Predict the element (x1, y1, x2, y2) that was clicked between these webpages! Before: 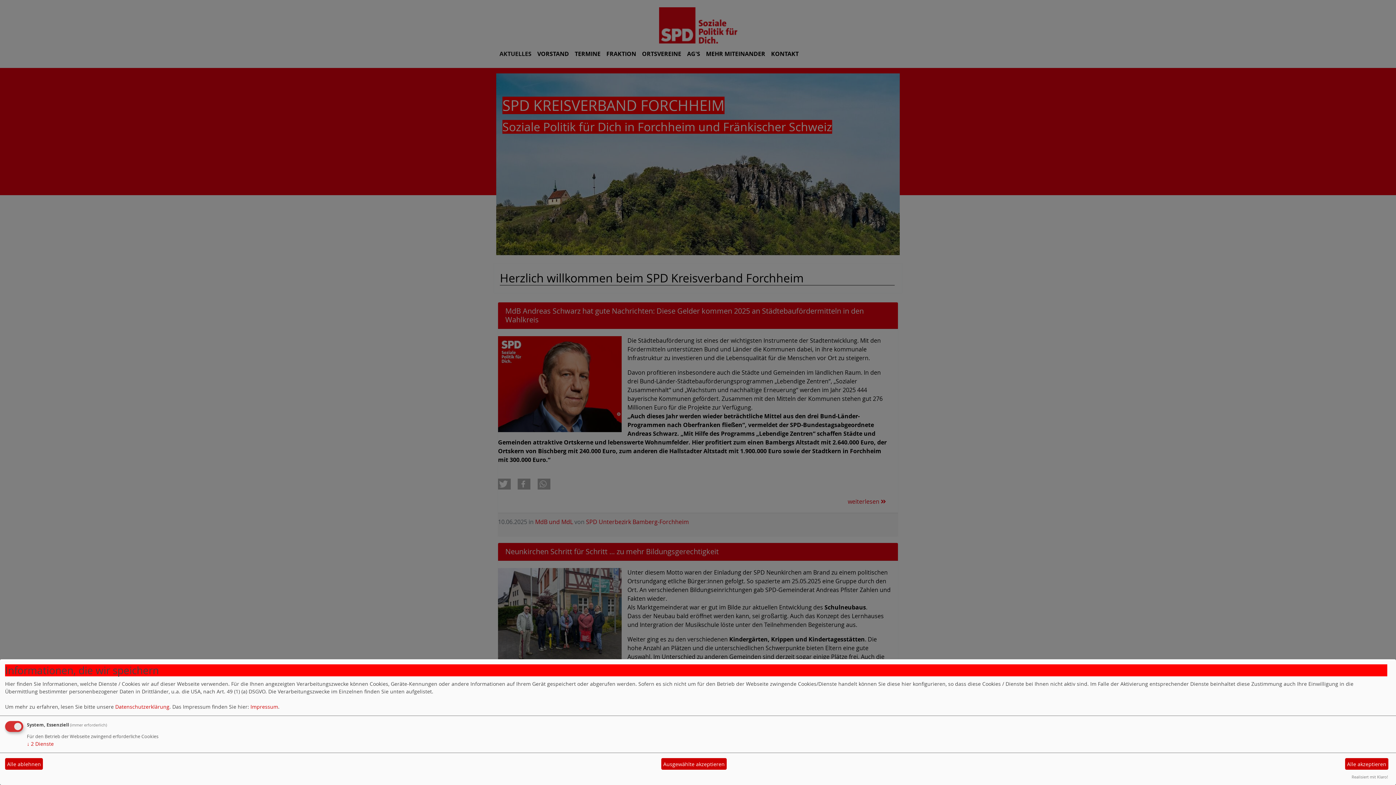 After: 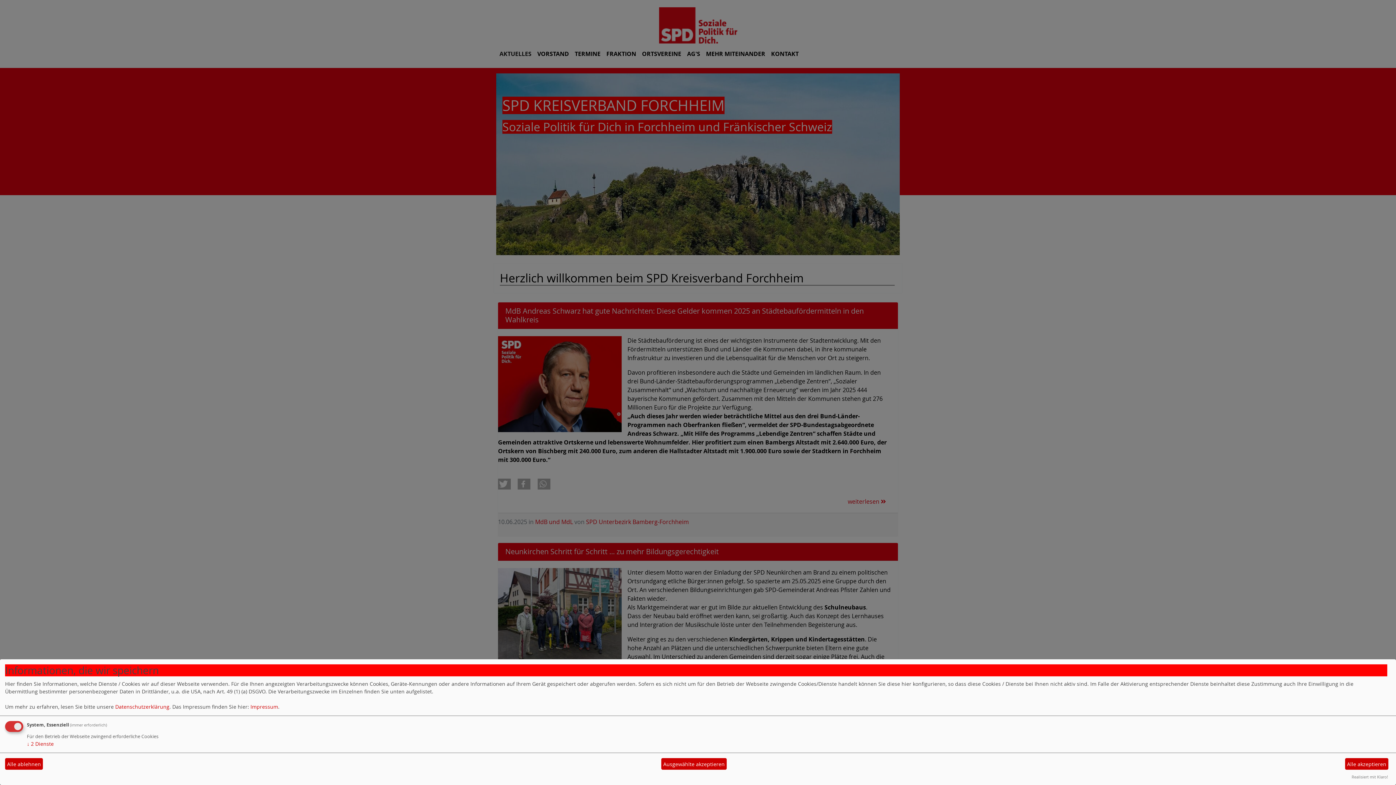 Action: label: Datenschutzerklärung bbox: (115, 703, 169, 710)